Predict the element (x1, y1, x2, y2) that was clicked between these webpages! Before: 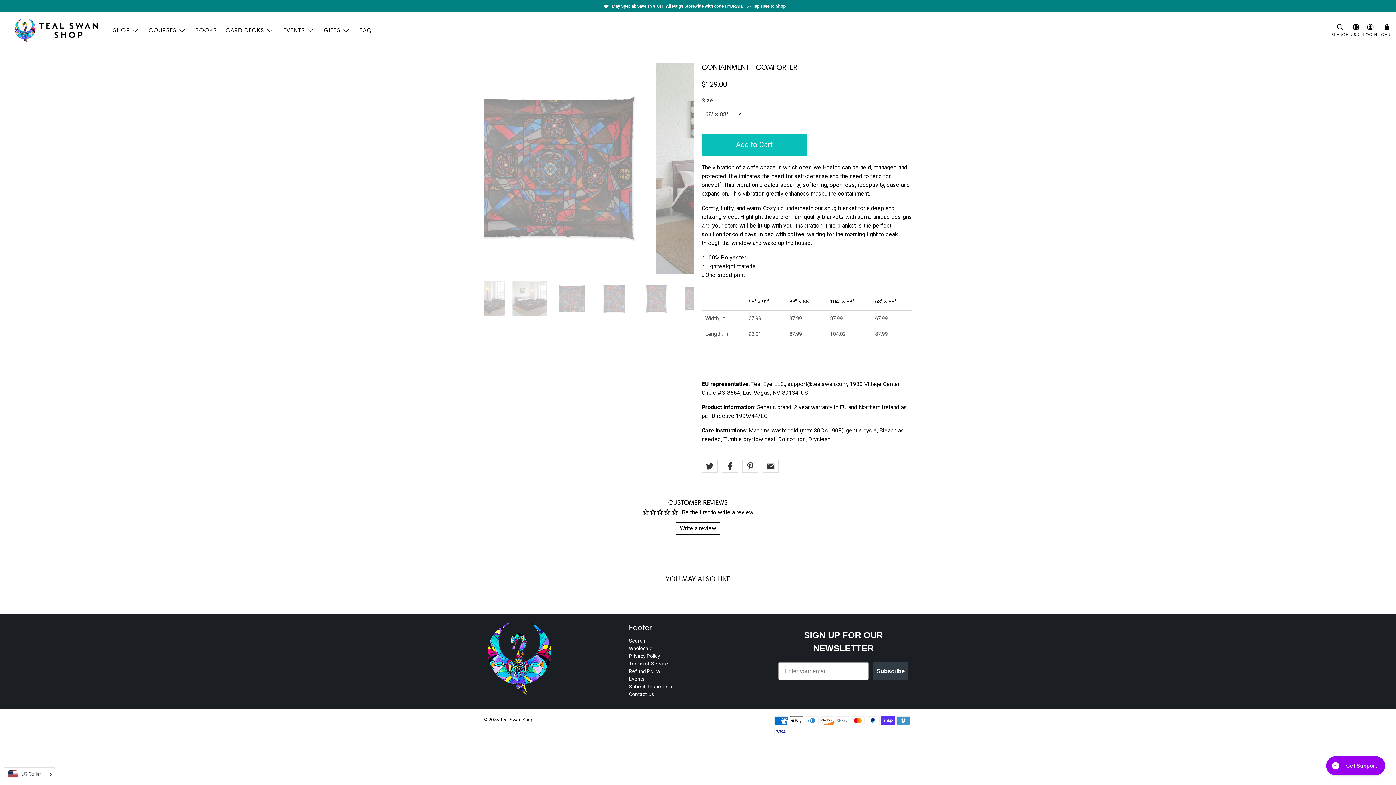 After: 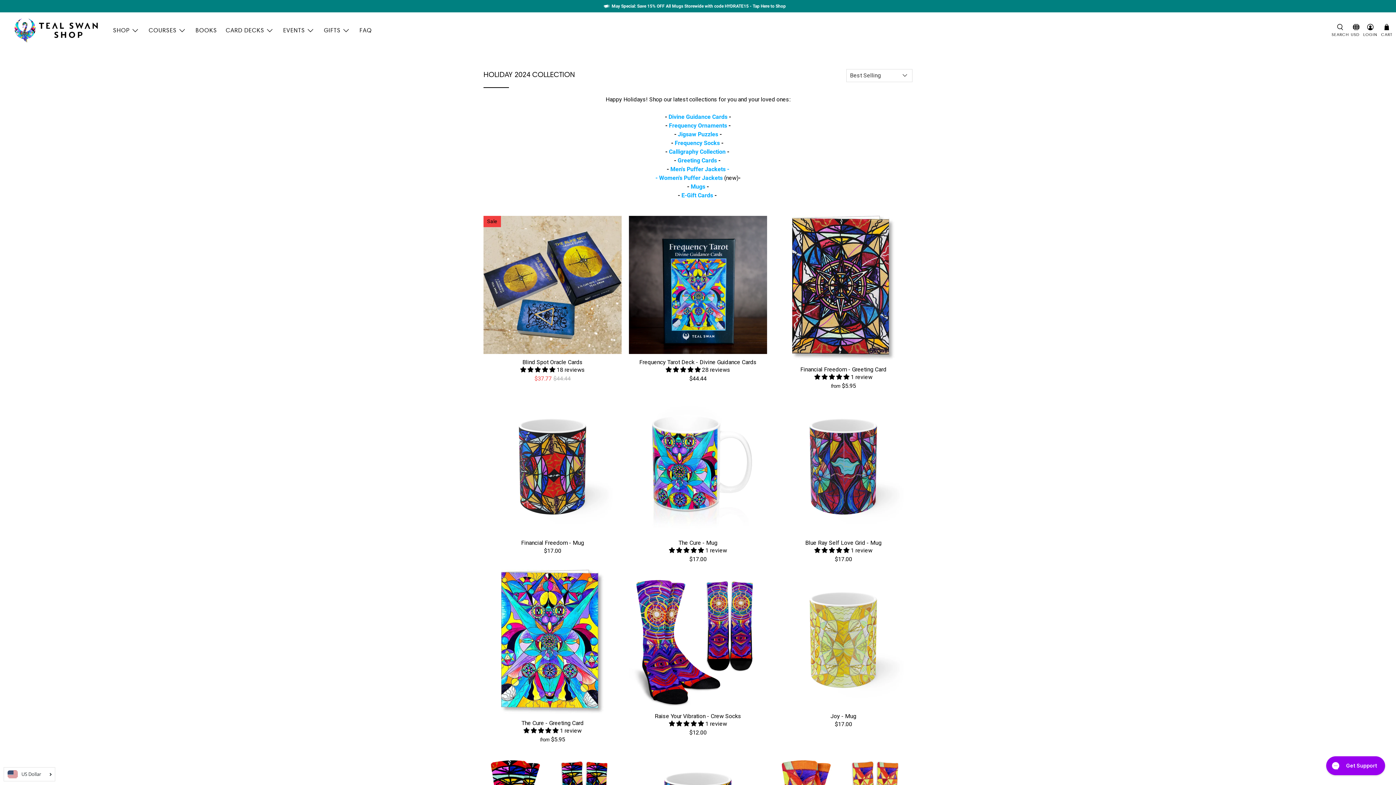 Action: label: GIFTS bbox: (319, 20, 355, 40)